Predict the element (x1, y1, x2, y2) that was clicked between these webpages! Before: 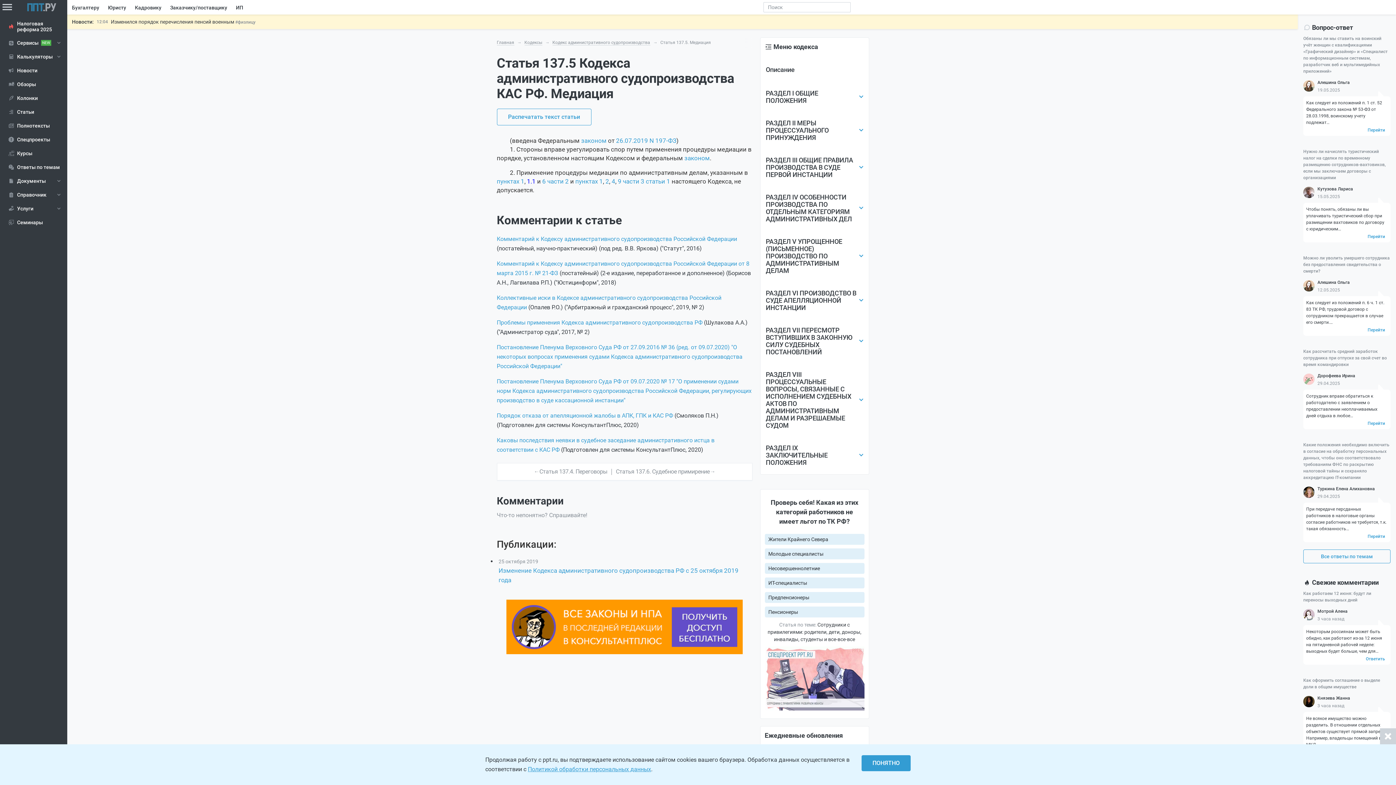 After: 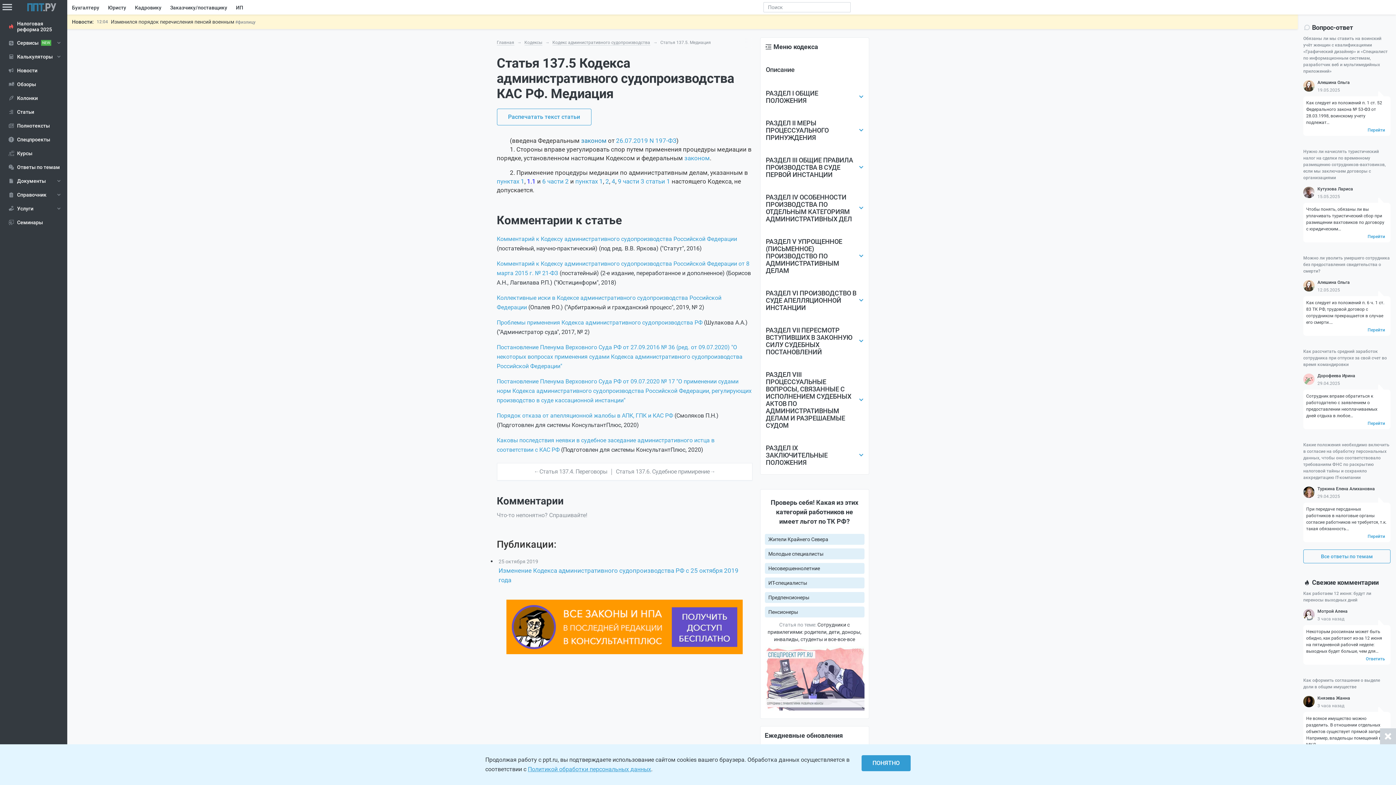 Action: bbox: (581, 137, 606, 144) label: законом